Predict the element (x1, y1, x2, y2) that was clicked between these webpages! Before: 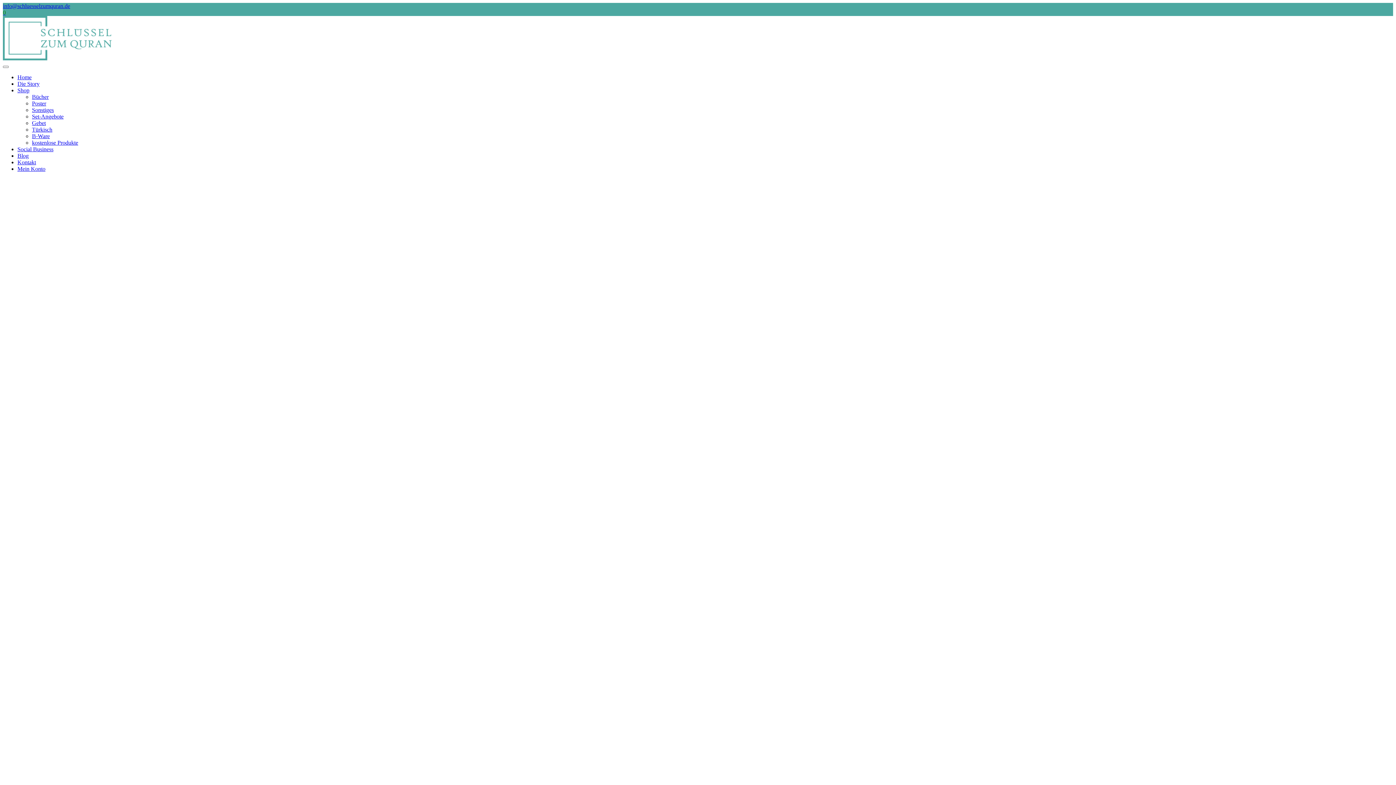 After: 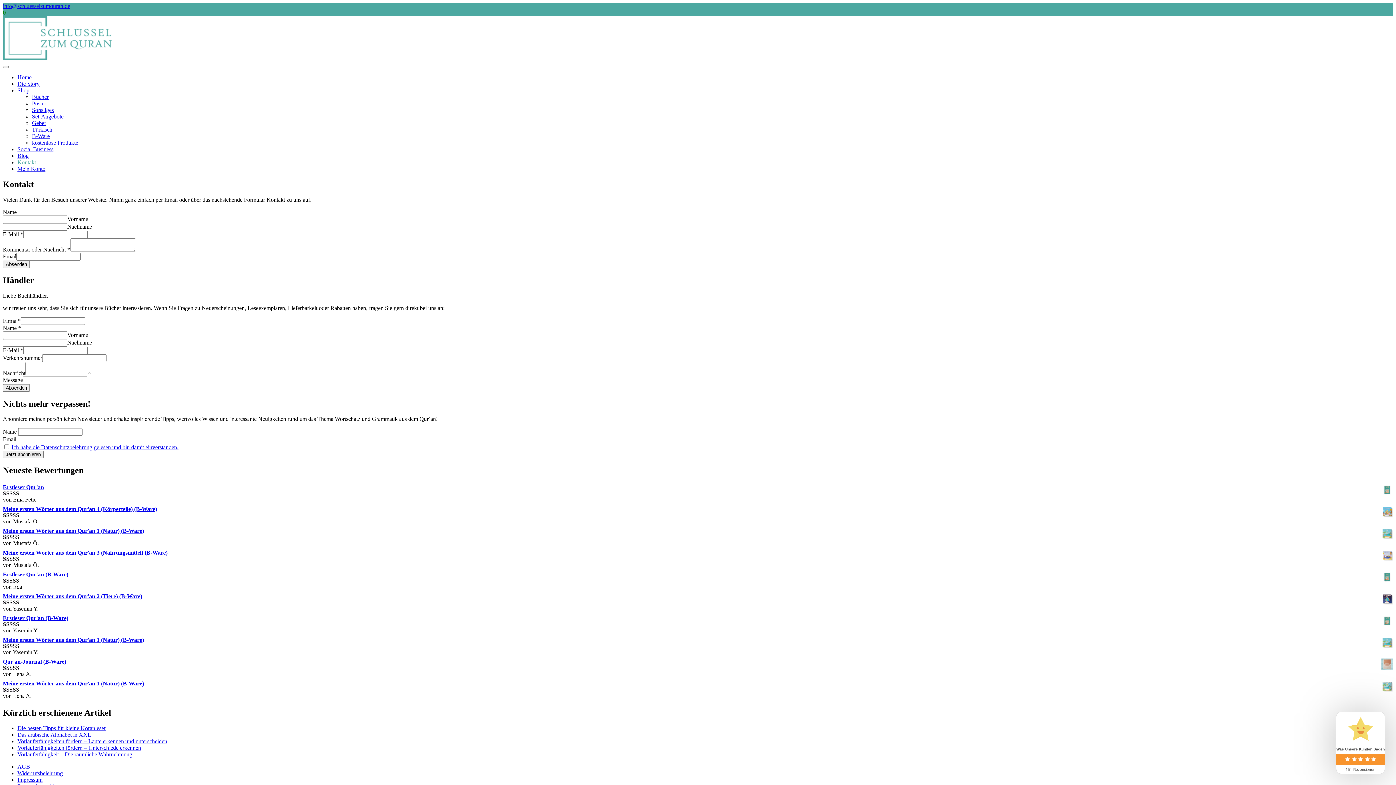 Action: bbox: (17, 159, 36, 165) label: Kontakt